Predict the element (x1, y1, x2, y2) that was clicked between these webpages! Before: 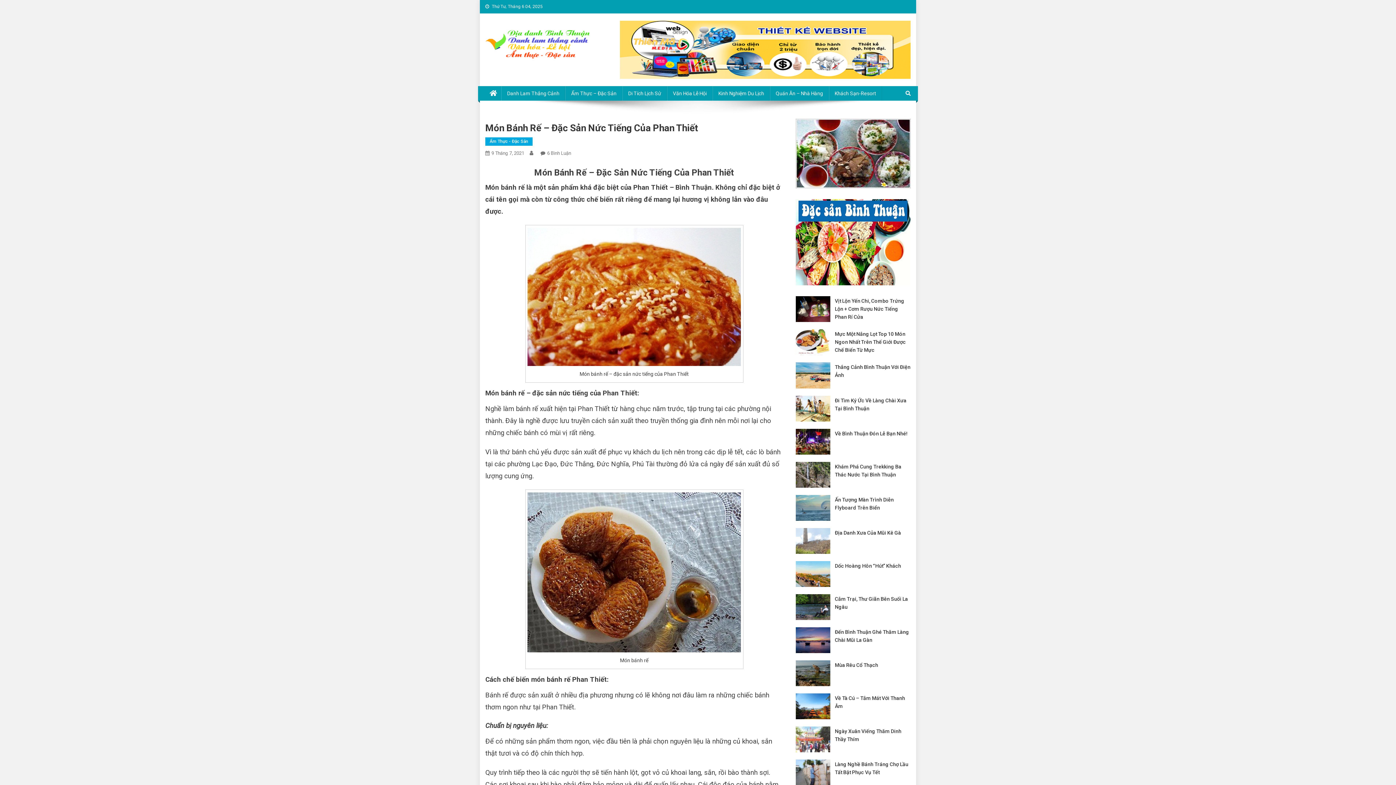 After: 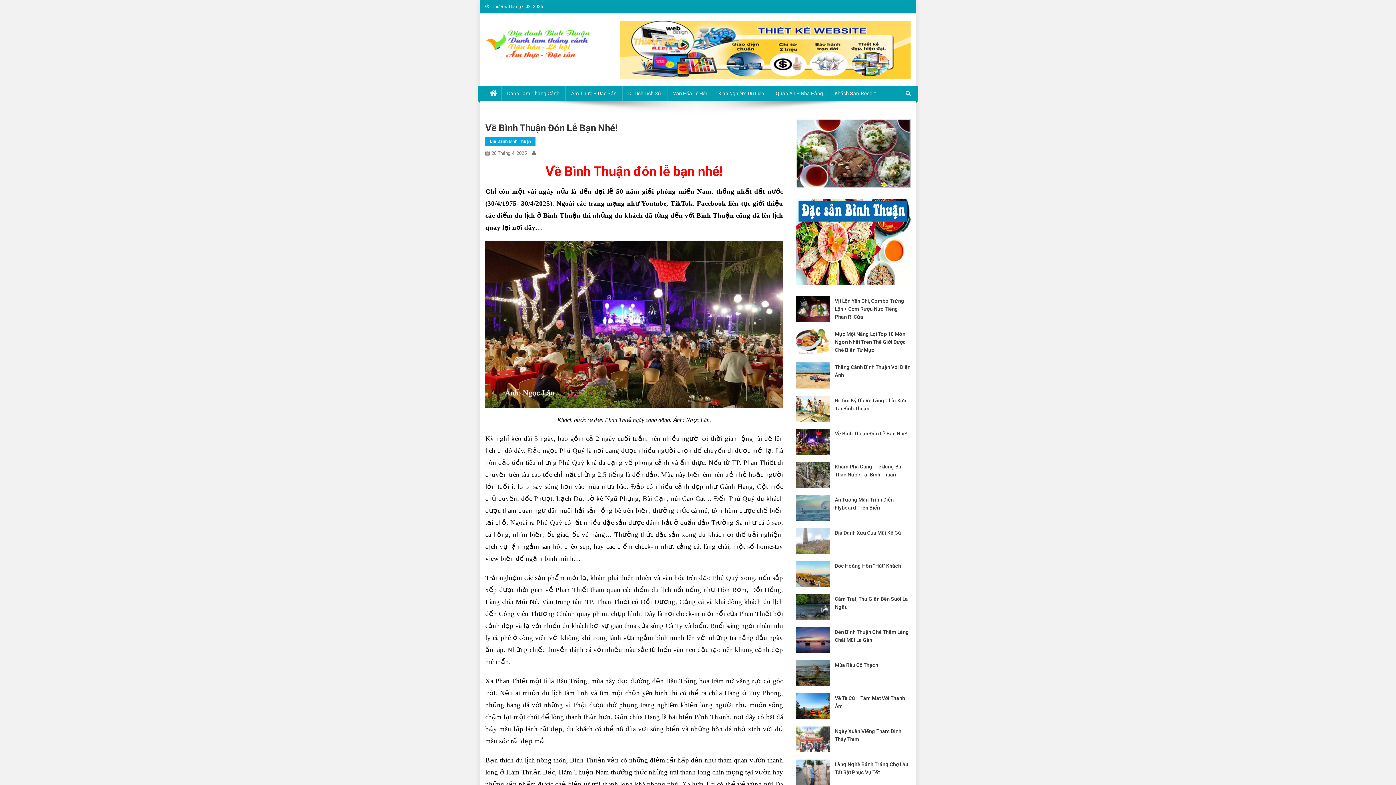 Action: bbox: (796, 438, 830, 444)